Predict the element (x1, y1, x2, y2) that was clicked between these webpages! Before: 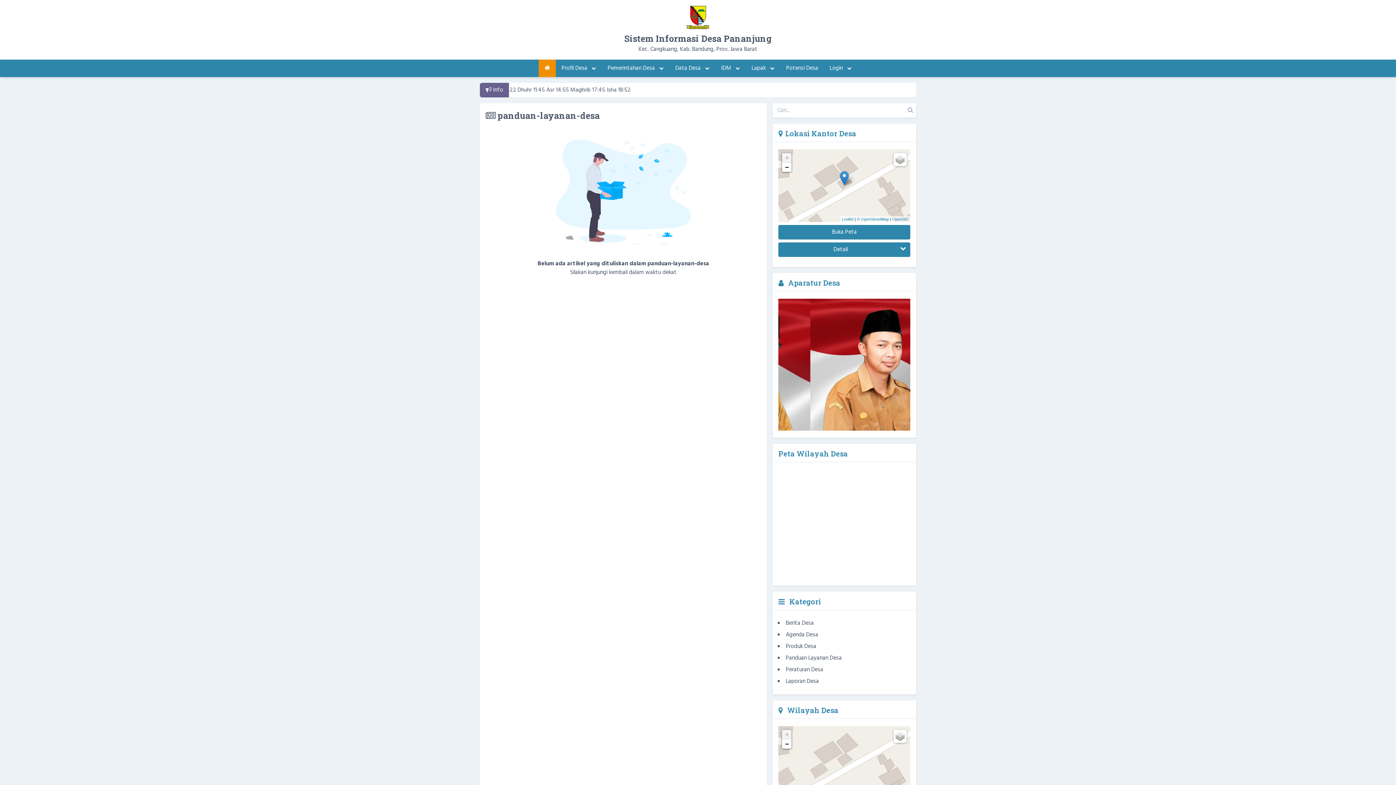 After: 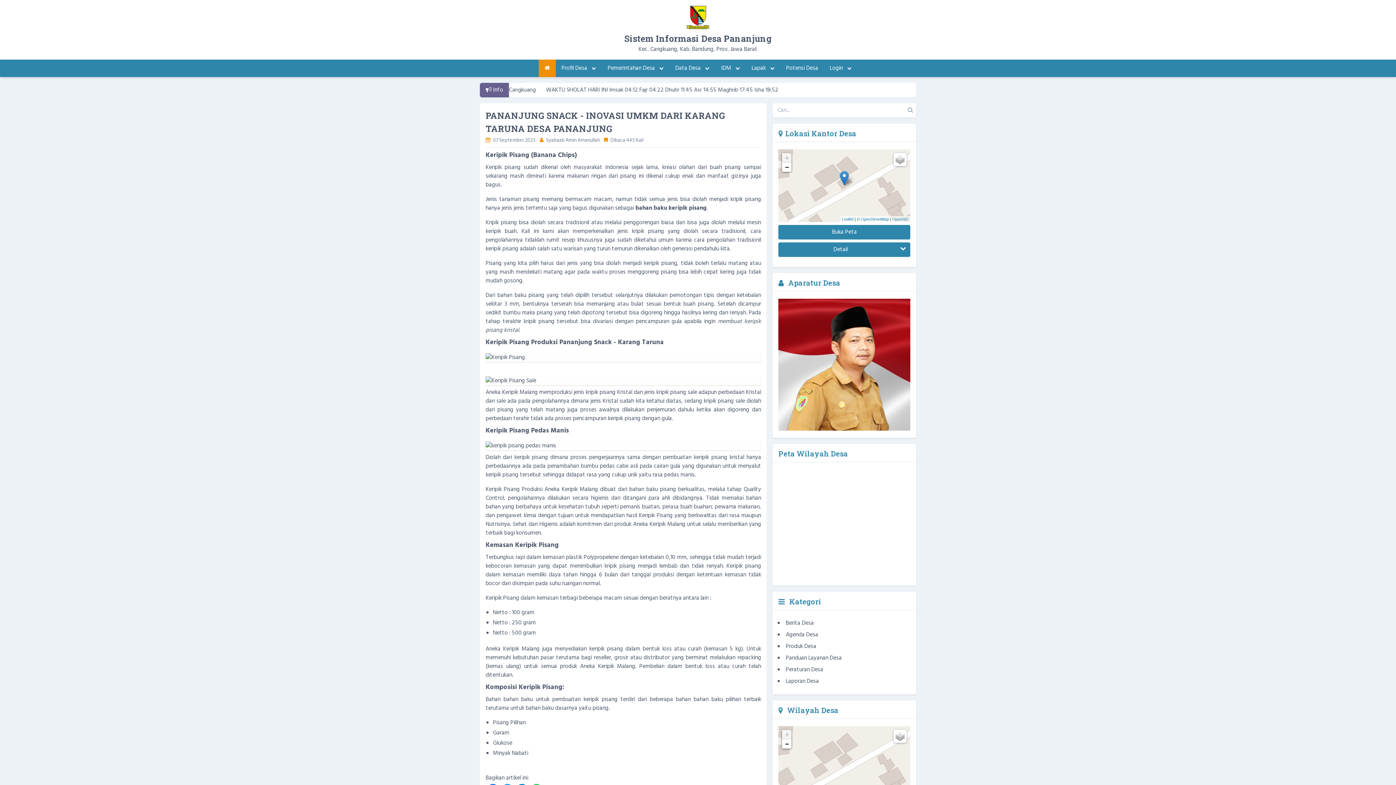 Action: bbox: (746, 59, 780, 77) label: Lapak 